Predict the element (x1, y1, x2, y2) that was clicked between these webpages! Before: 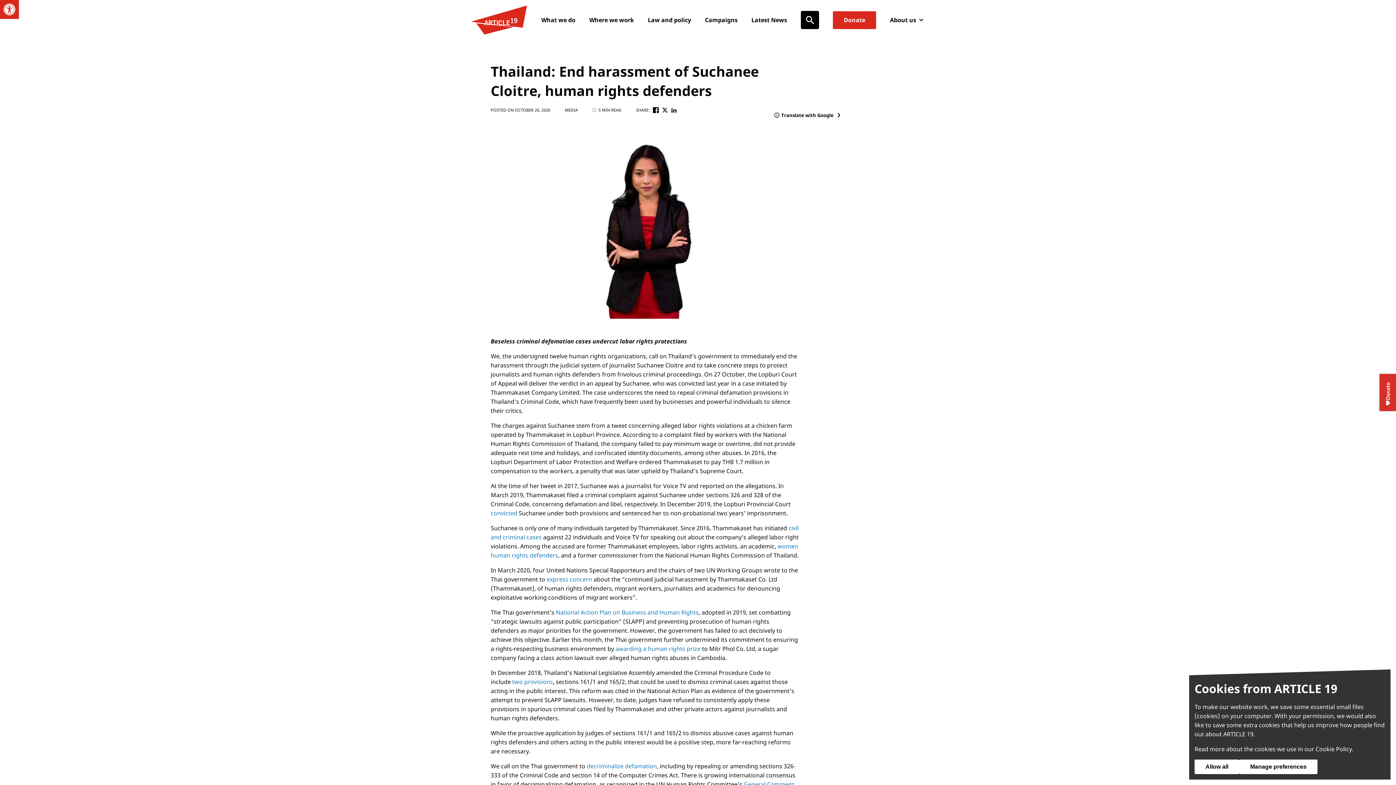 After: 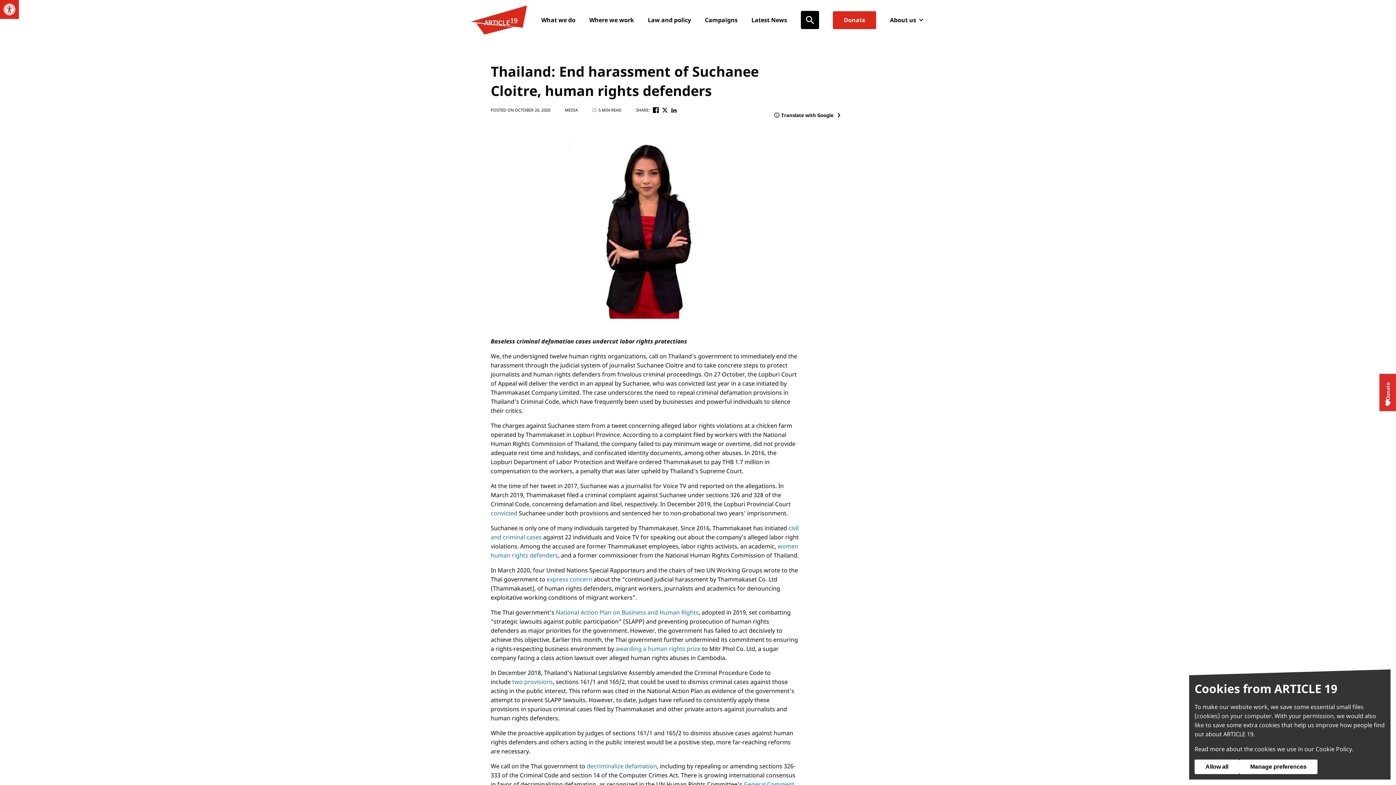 Action: label: Share on Facebook bbox: (653, 107, 658, 113)